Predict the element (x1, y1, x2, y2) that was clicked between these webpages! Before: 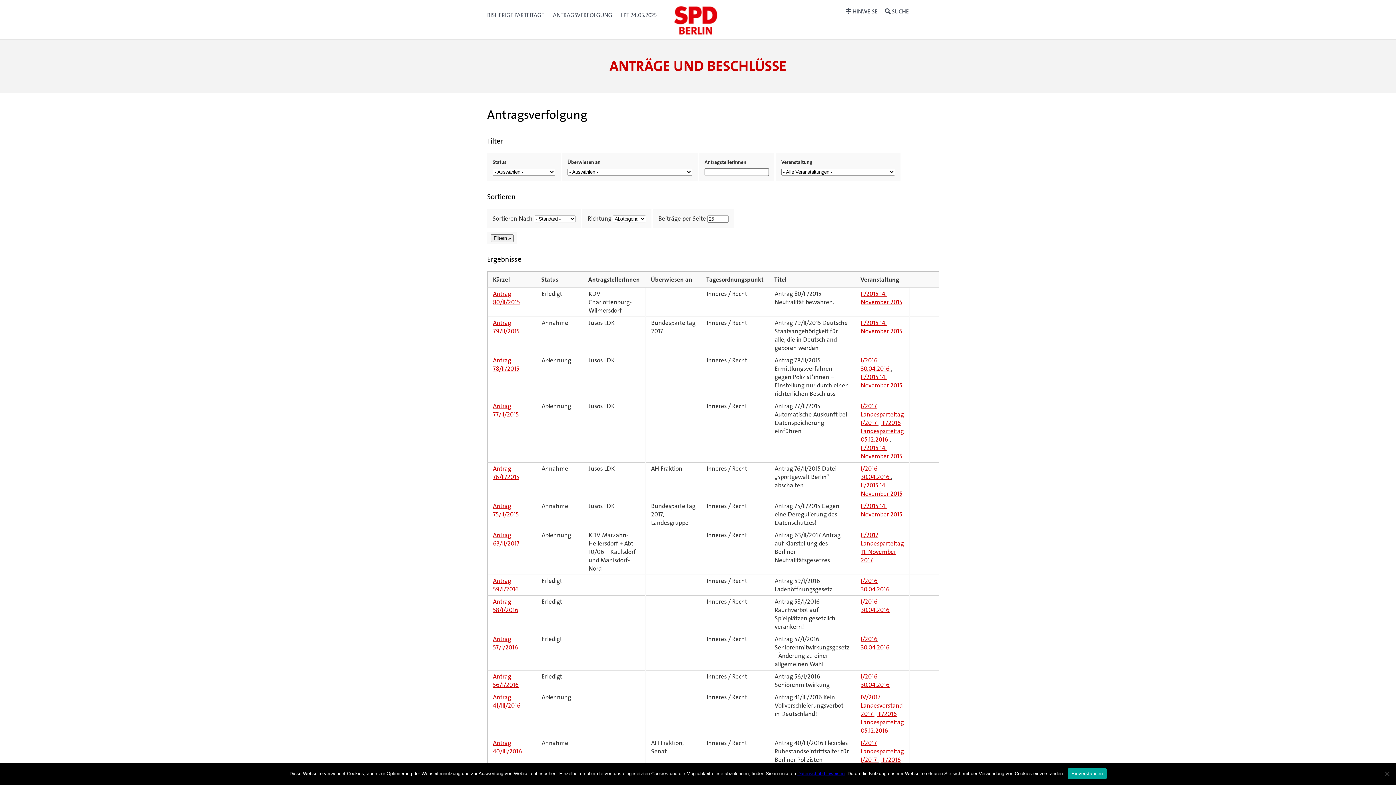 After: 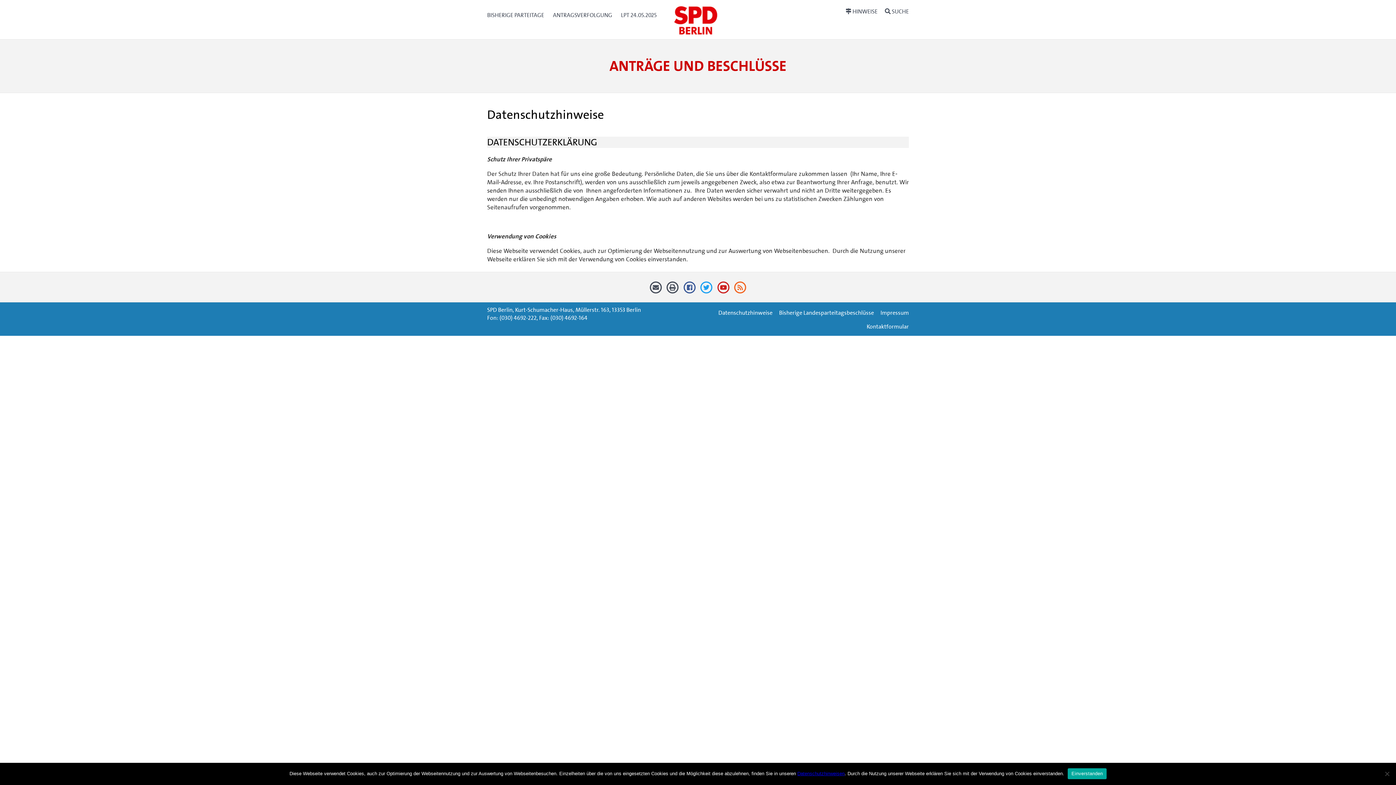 Action: bbox: (797, 771, 844, 776) label: Datenschutzhinweisen